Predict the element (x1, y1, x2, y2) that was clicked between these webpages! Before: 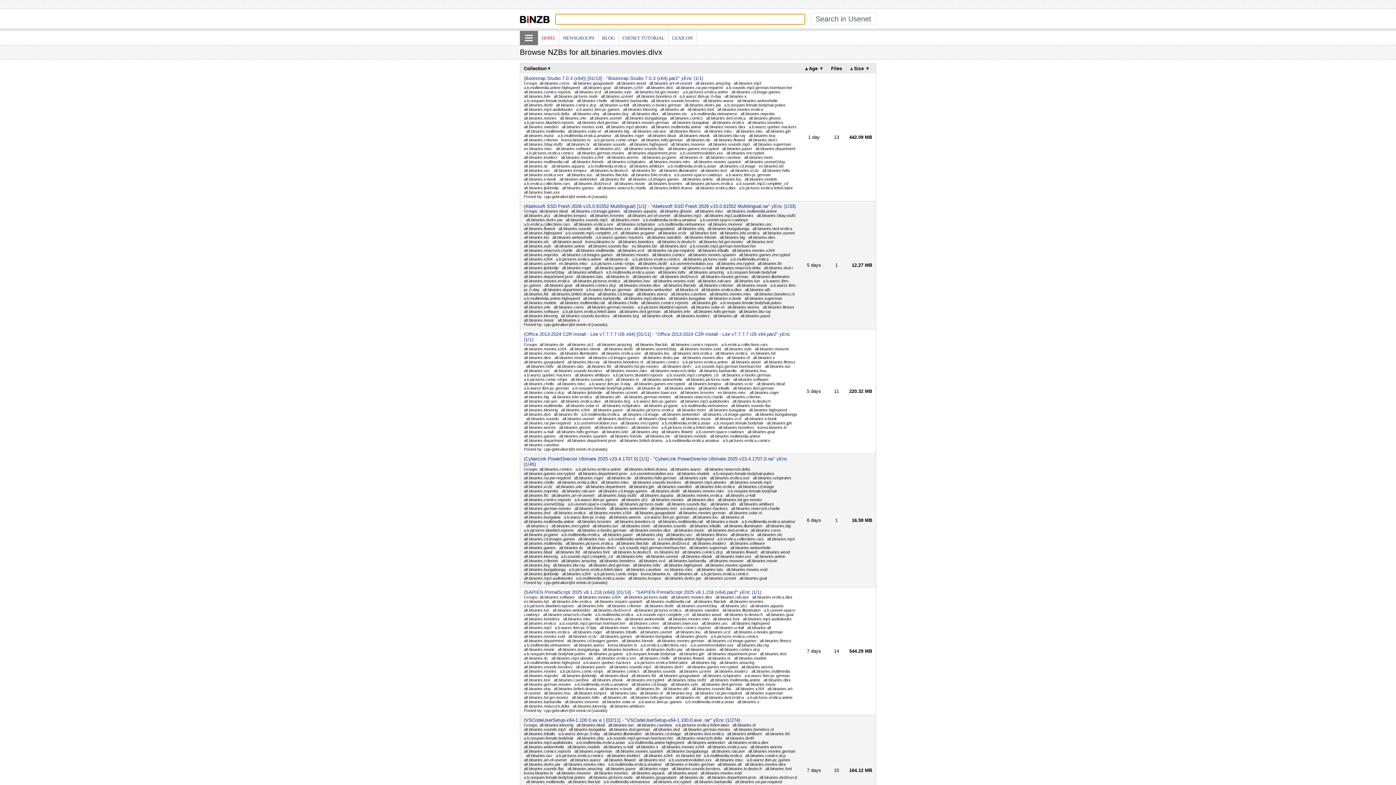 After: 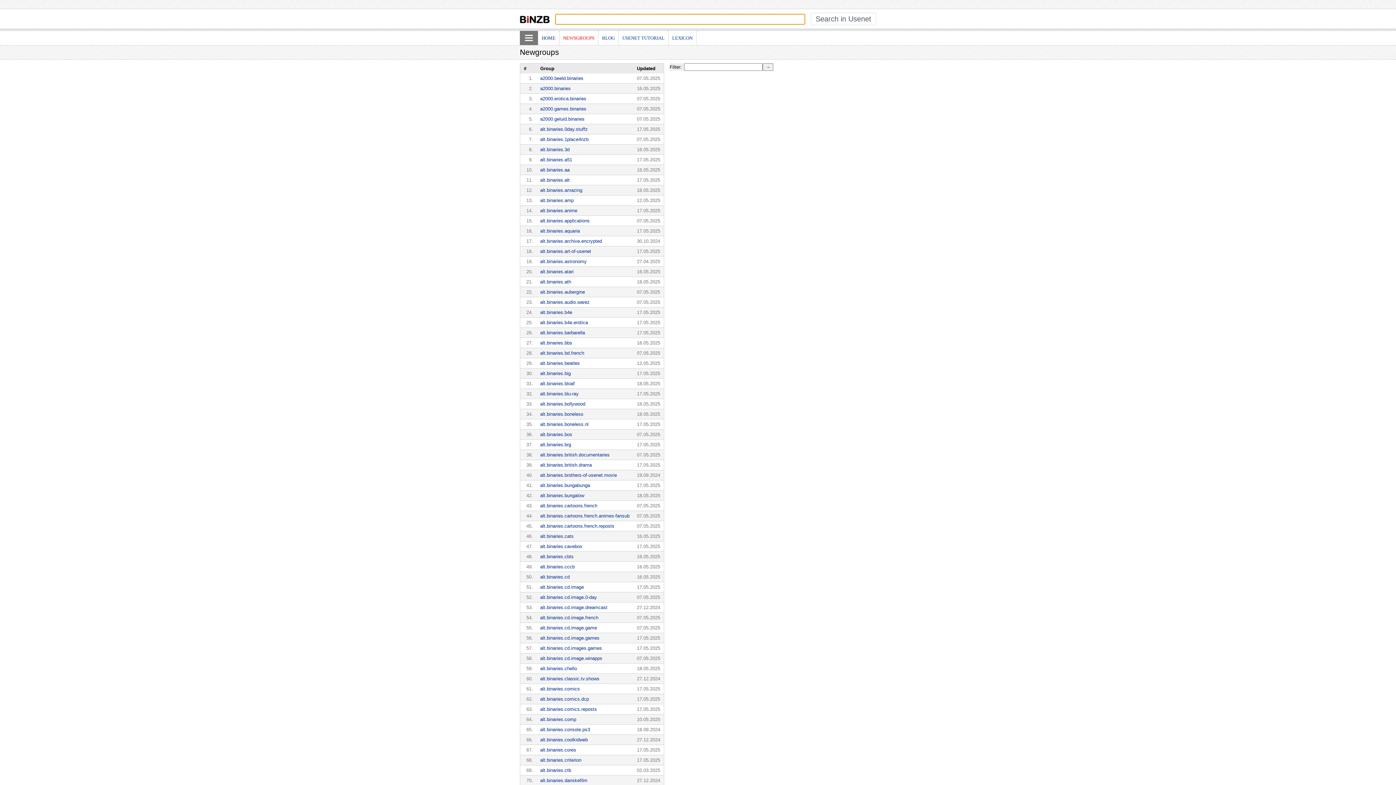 Action: bbox: (563, 35, 594, 40) label: NEWSGROUPS